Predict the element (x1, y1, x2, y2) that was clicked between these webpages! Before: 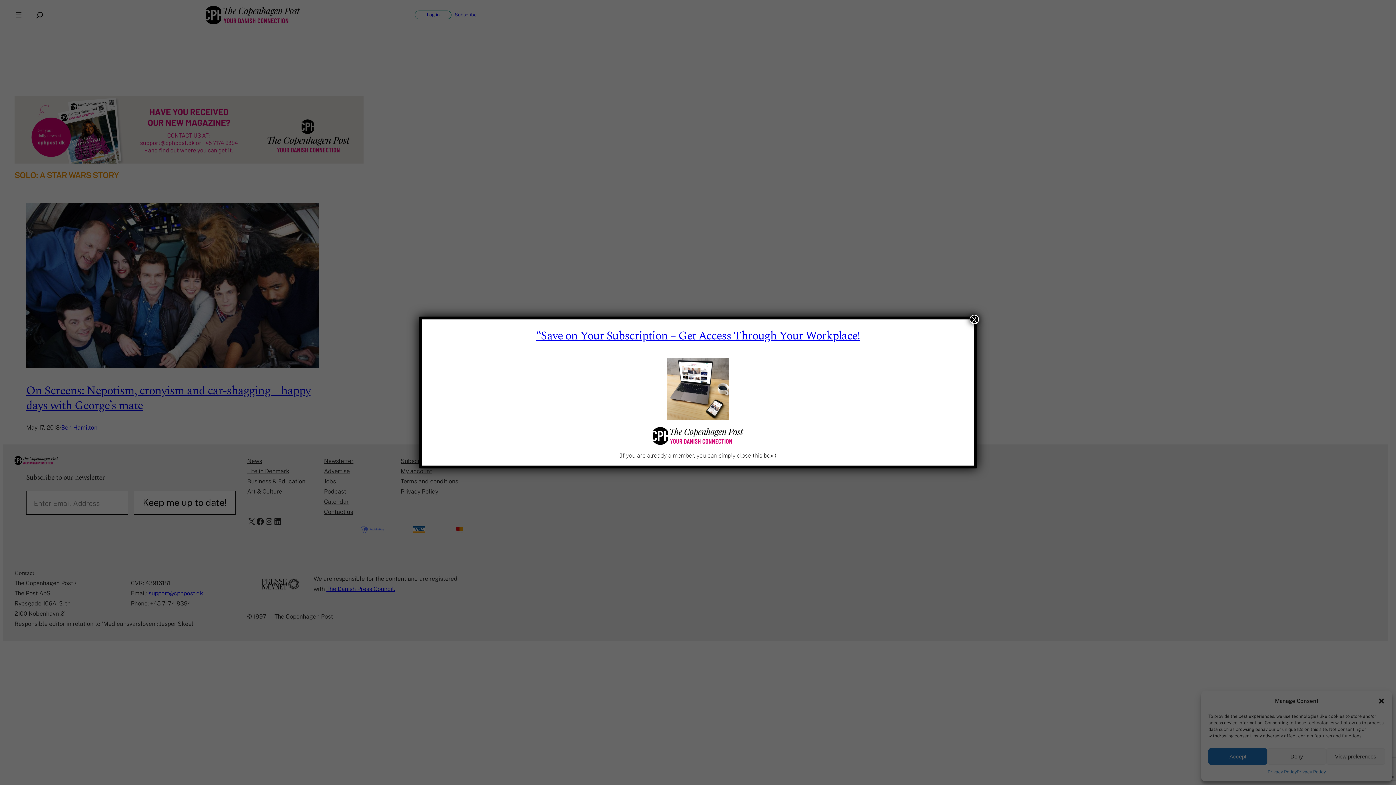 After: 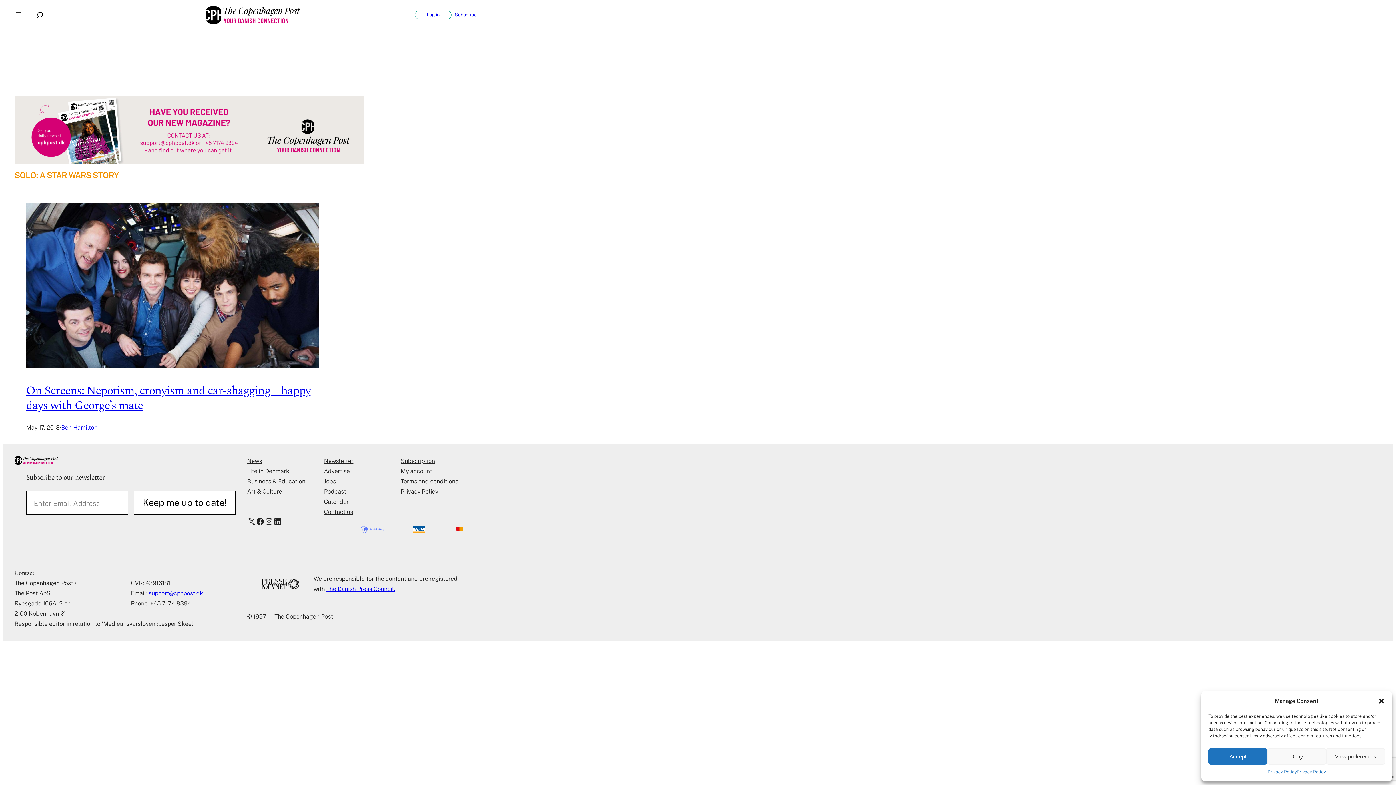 Action: bbox: (969, 314, 979, 324) label: Close